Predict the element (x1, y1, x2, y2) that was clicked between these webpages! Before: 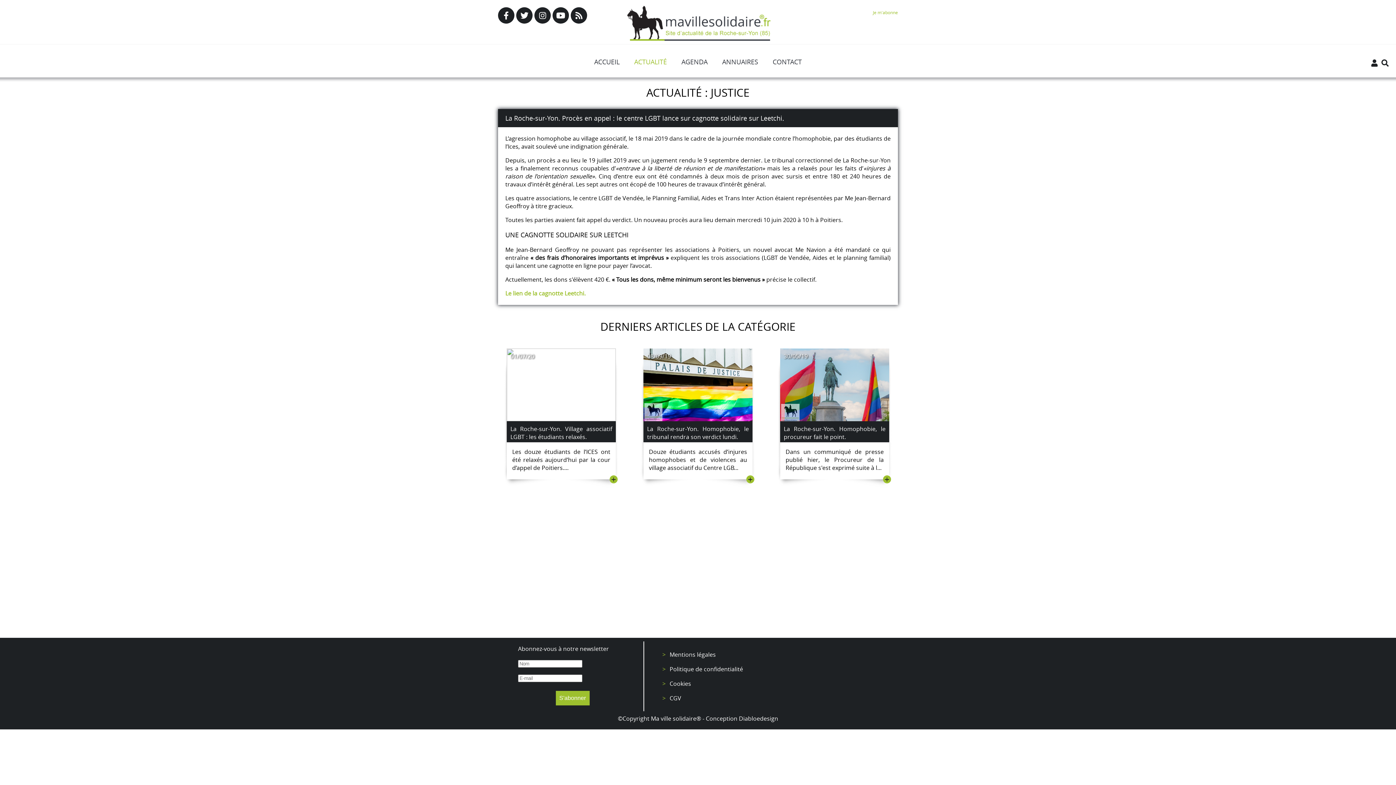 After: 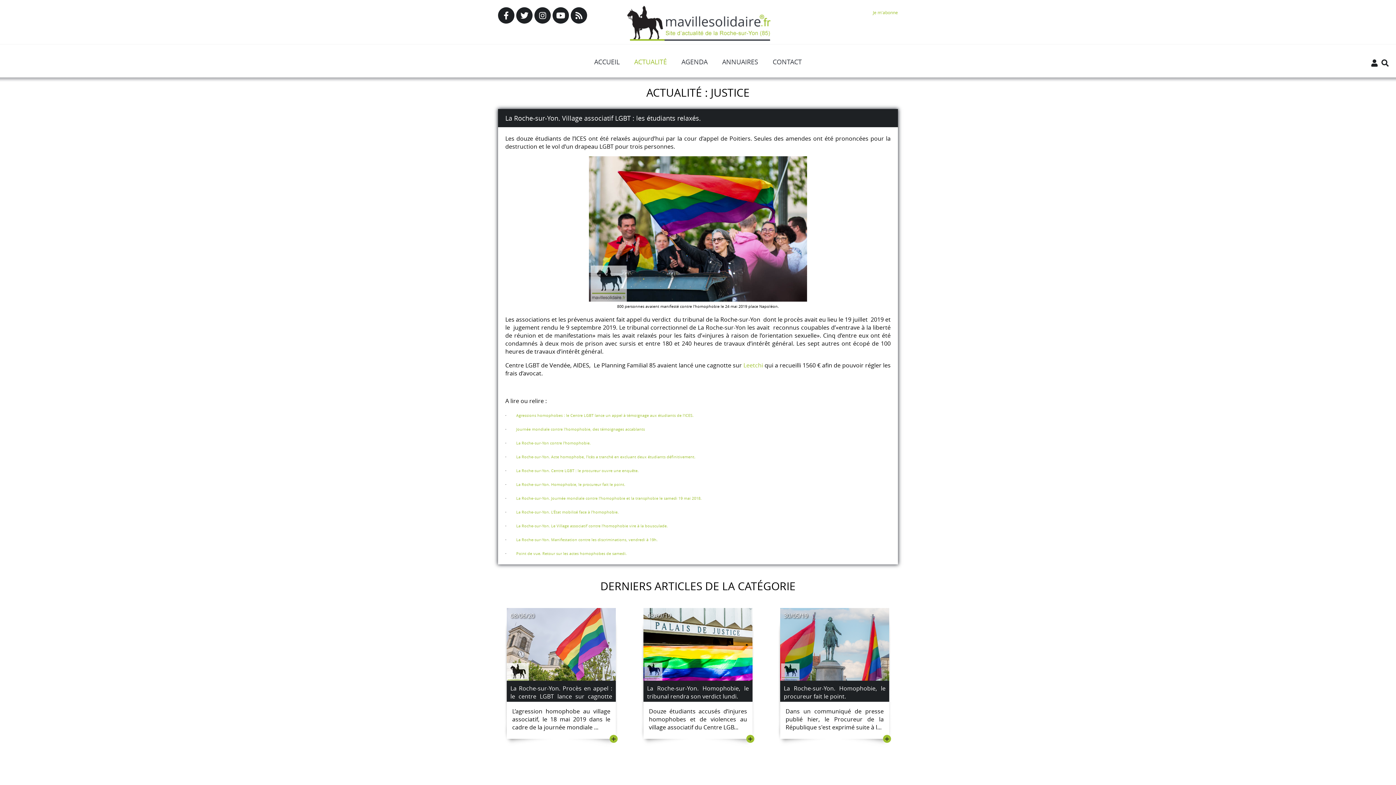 Action: bbox: (609, 475, 617, 483) label: +